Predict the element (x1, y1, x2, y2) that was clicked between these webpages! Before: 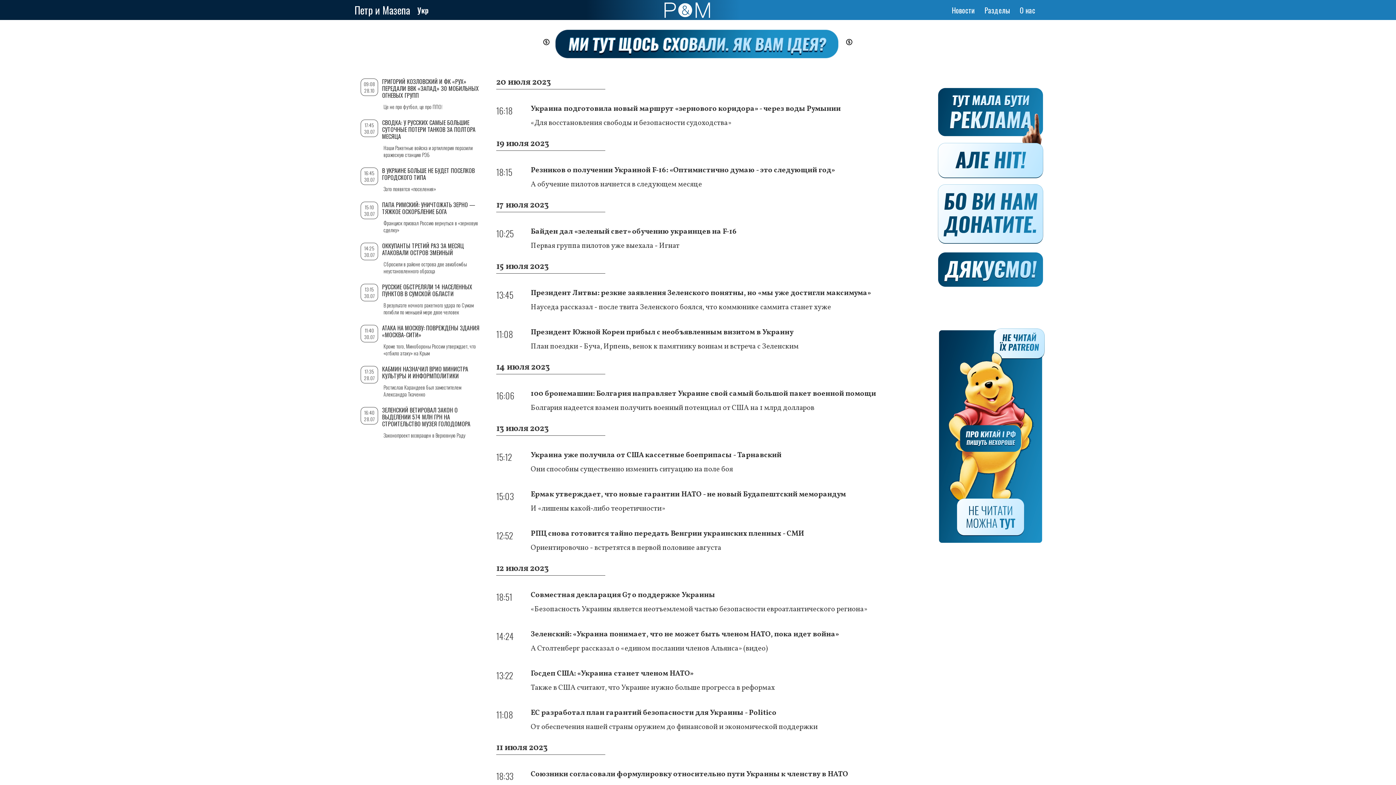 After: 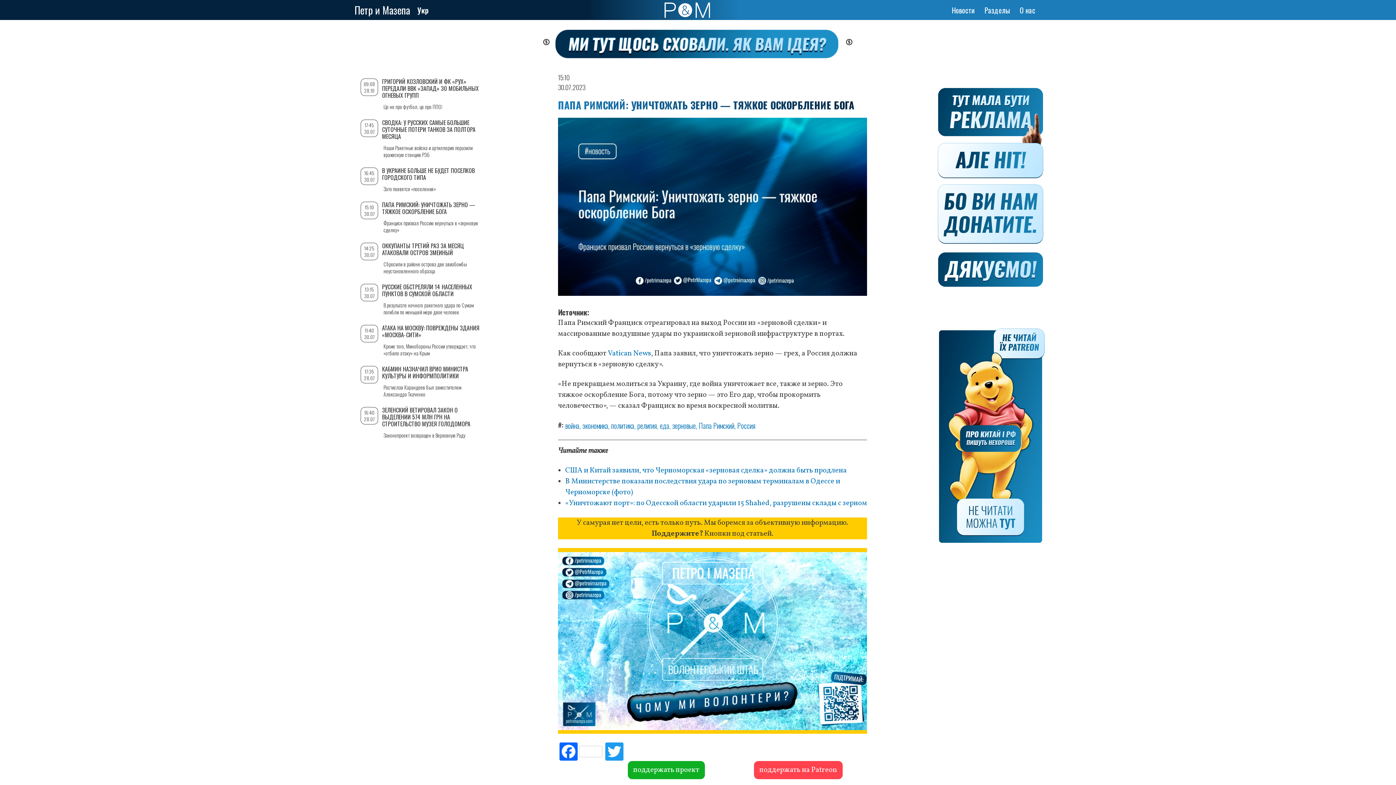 Action: label: ПАПА РИМСКИЙ: УНИЧТОЖАТЬ ЗЕРНО — ТЯЖКОЕ ОСКОРБЛЕНИЕ БОГА bbox: (382, 200, 475, 215)